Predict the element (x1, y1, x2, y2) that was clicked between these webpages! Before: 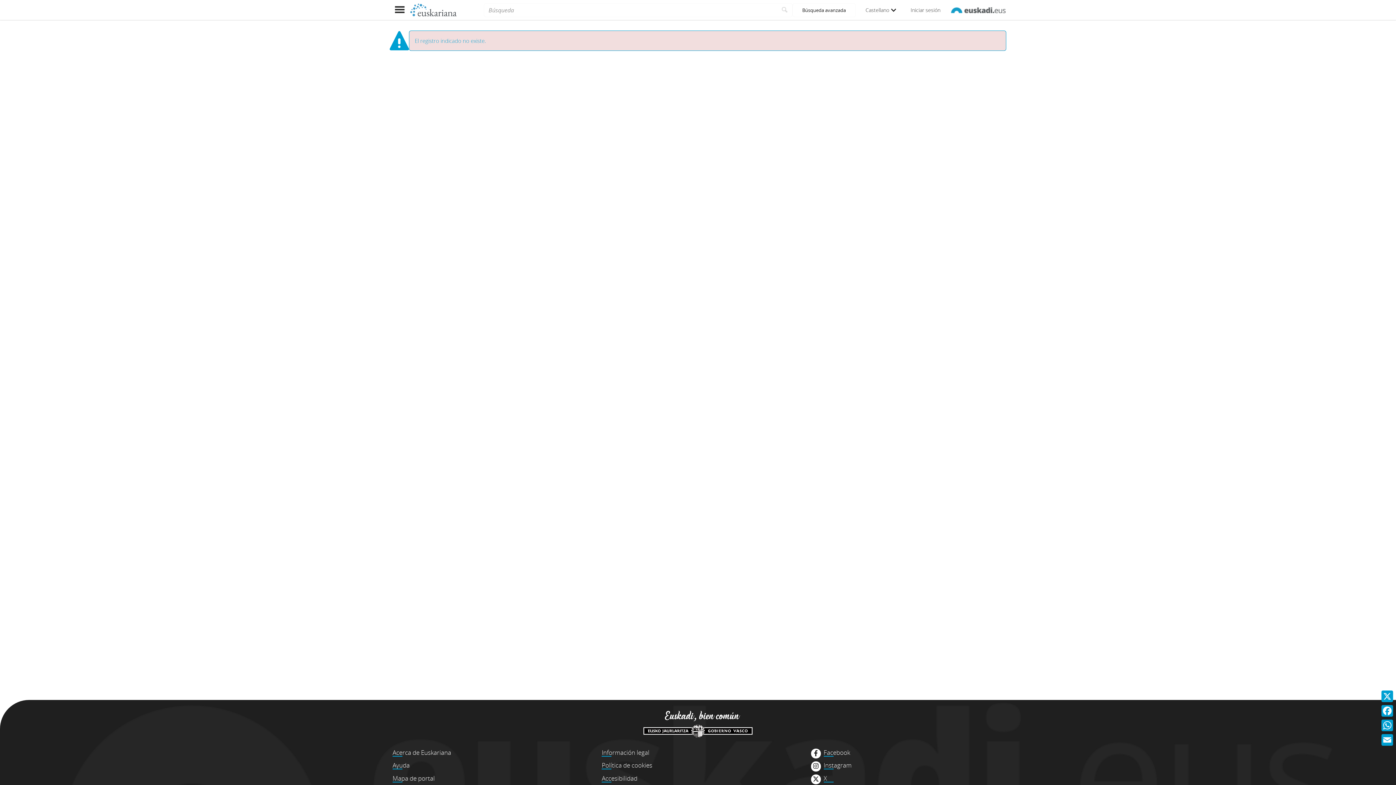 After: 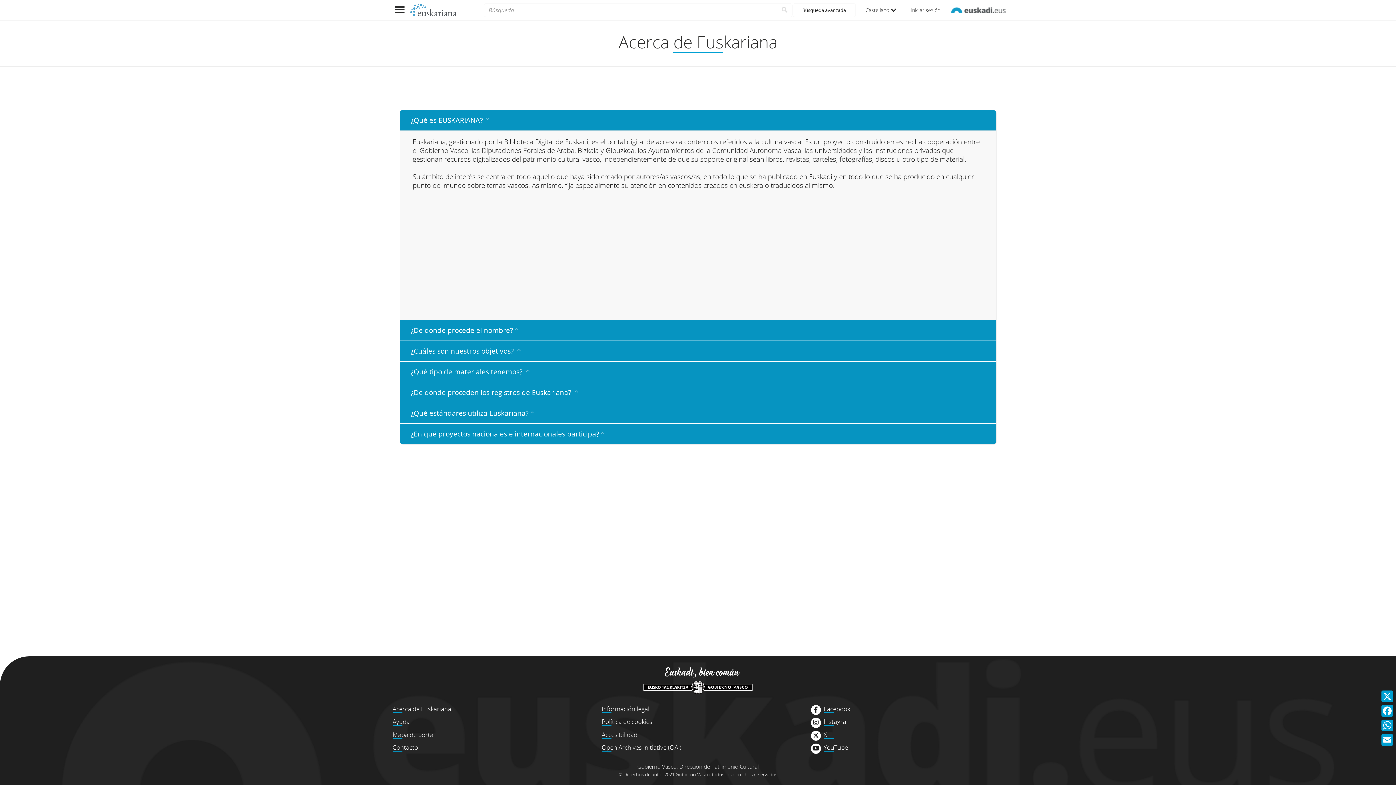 Action: label: Acerca de Euskariana bbox: (392, 748, 451, 757)